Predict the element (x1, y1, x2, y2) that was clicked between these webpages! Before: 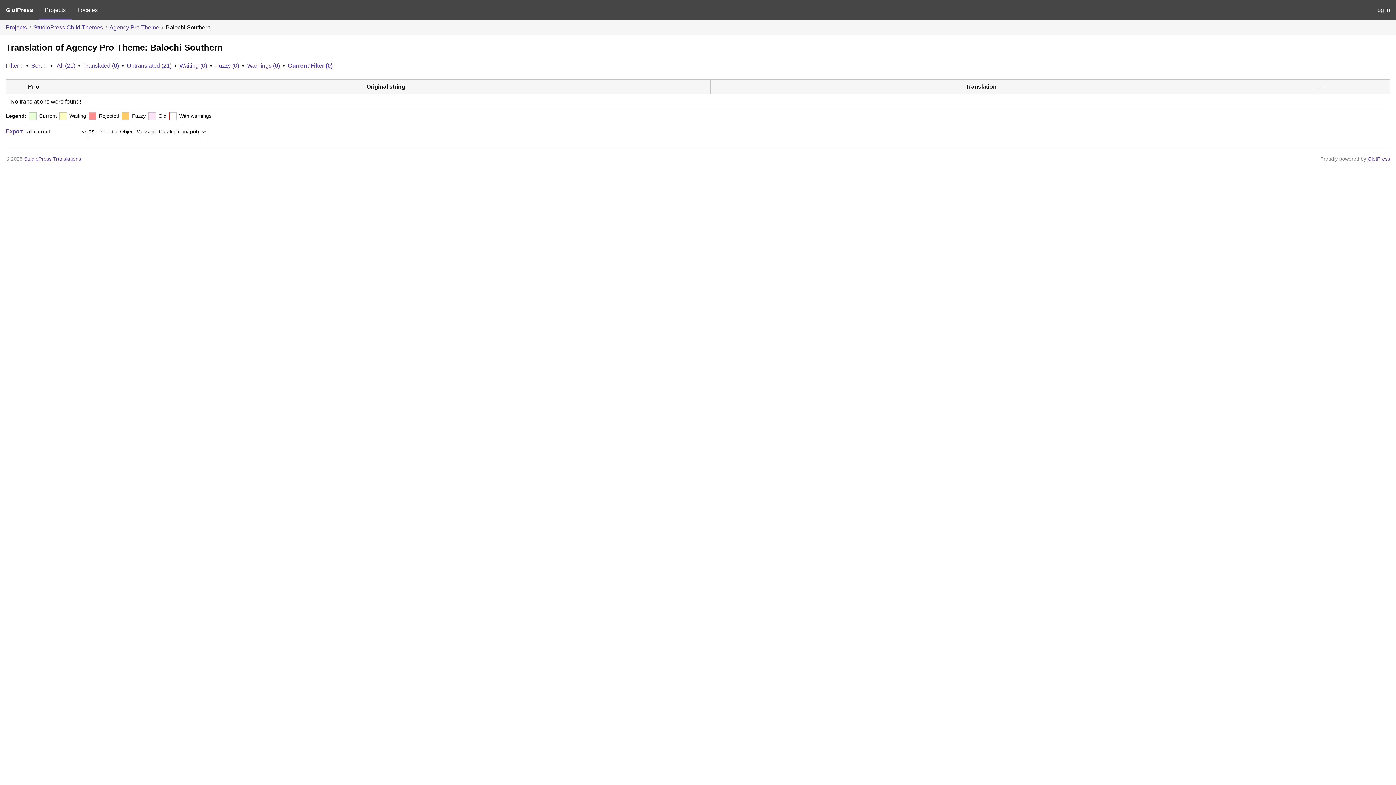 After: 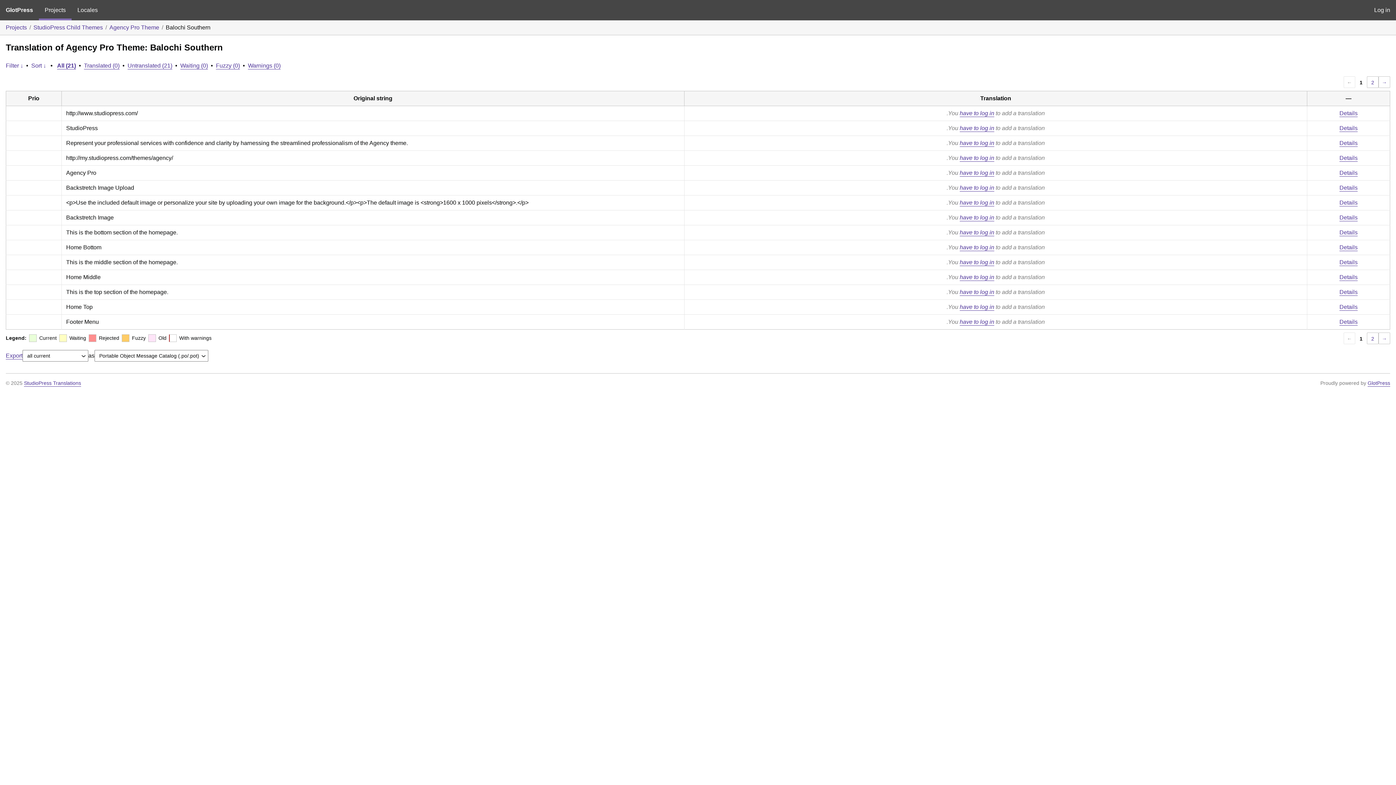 Action: label: All (21) bbox: (56, 62, 75, 68)